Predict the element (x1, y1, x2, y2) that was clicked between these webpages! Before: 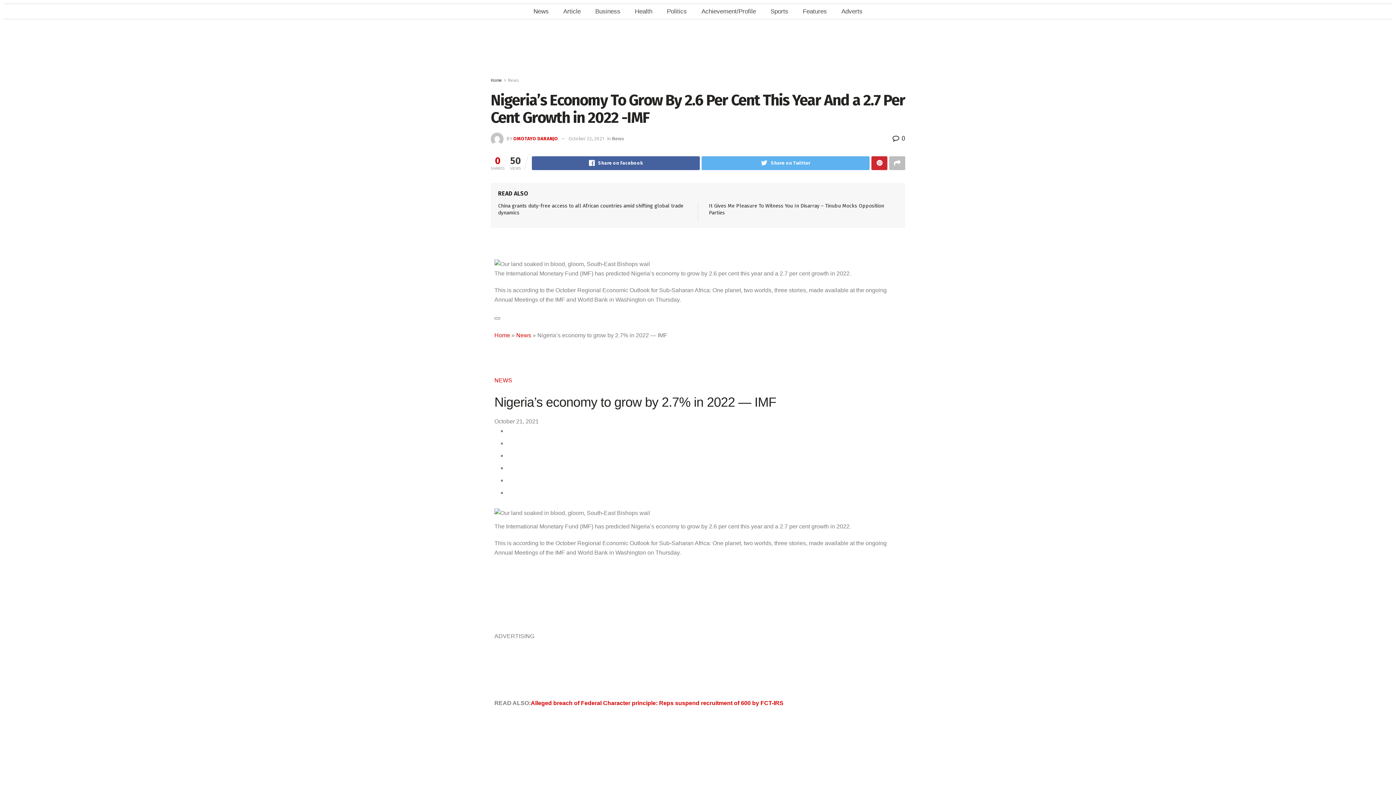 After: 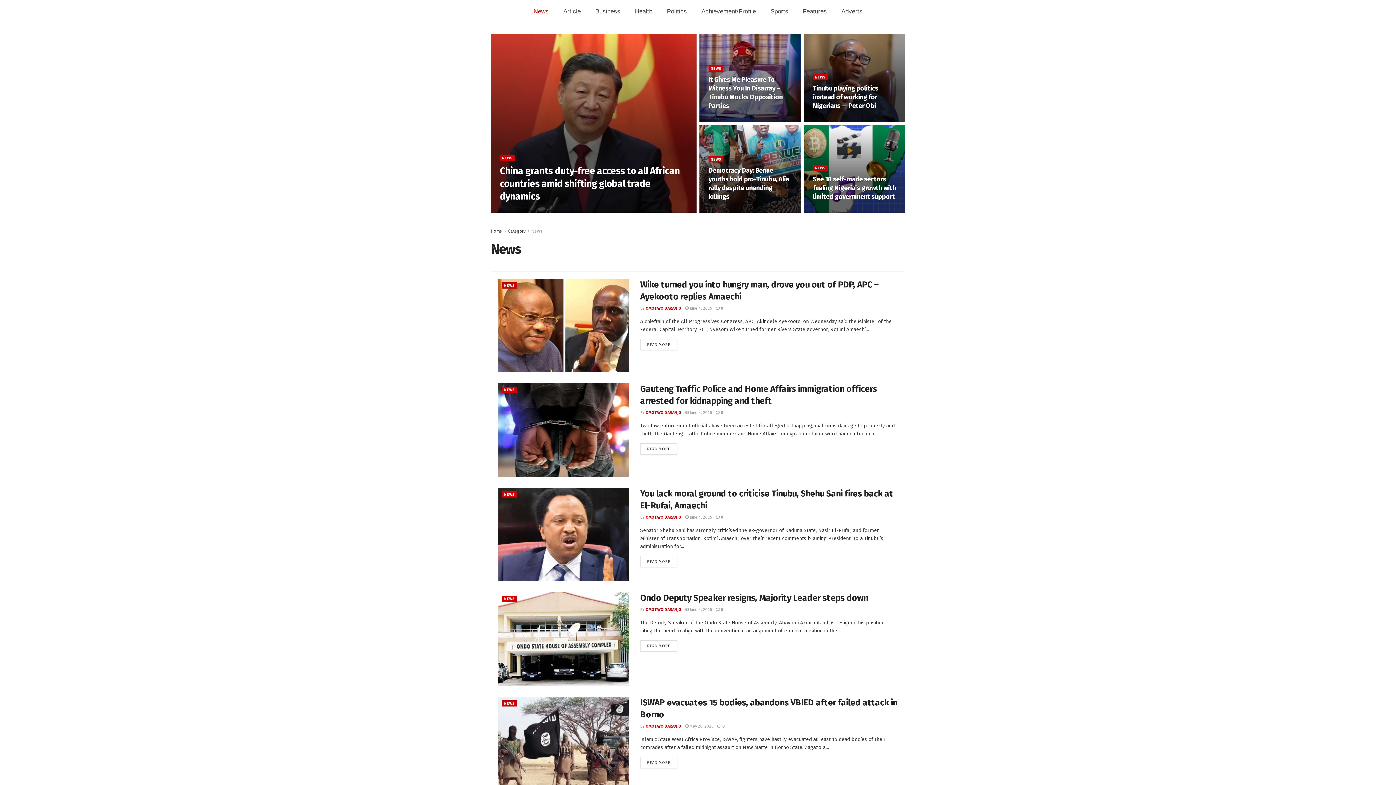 Action: label: News bbox: (508, 77, 518, 82)